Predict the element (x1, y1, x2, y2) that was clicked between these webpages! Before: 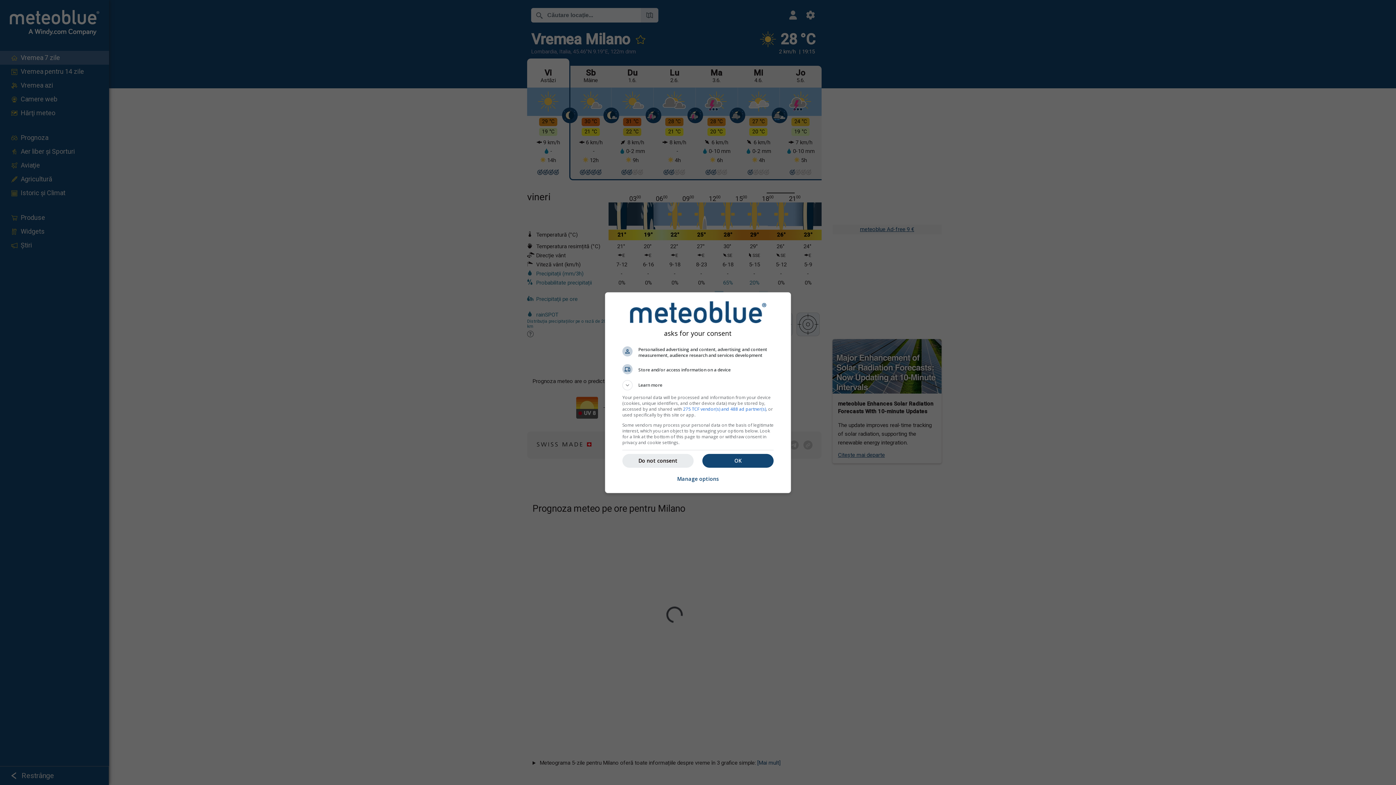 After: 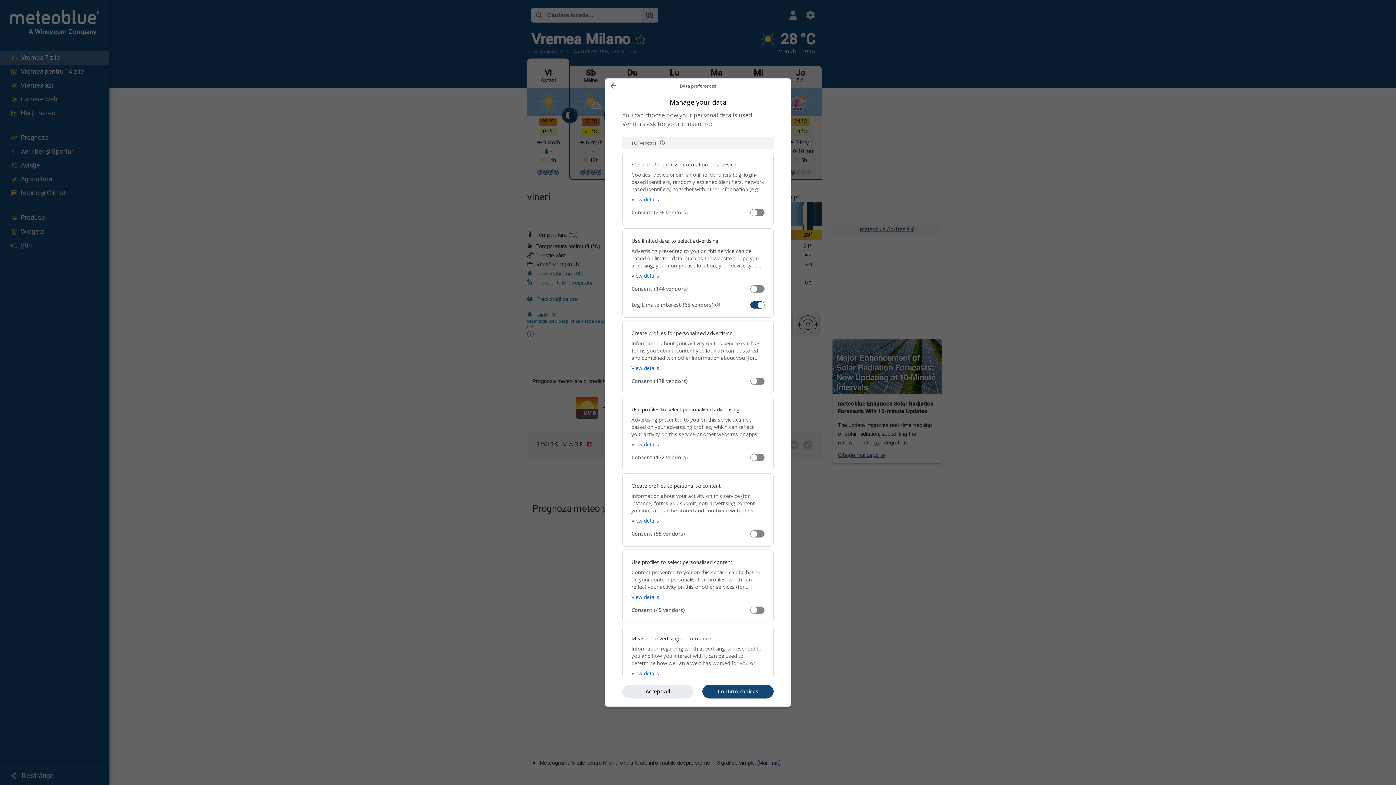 Action: bbox: (677, 471, 719, 487) label: Manage options